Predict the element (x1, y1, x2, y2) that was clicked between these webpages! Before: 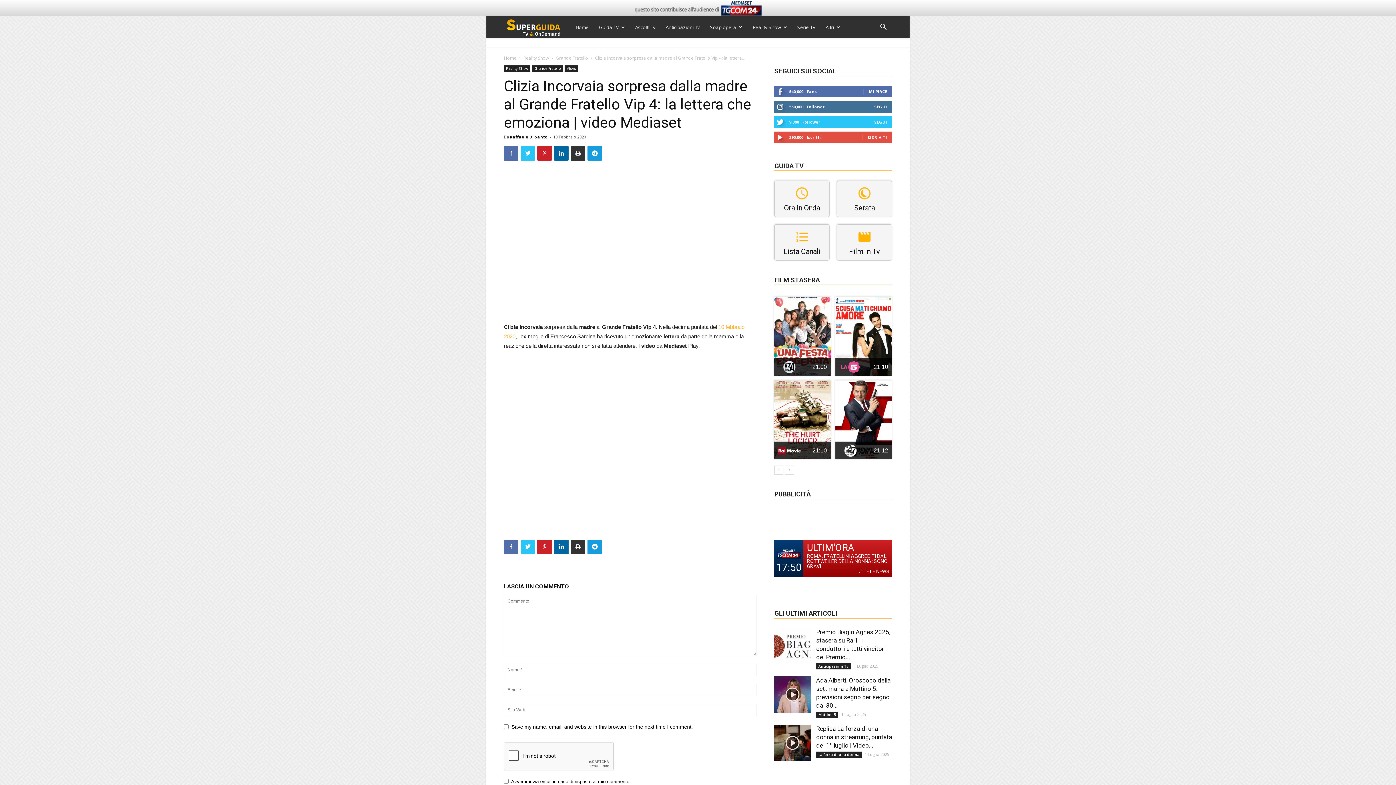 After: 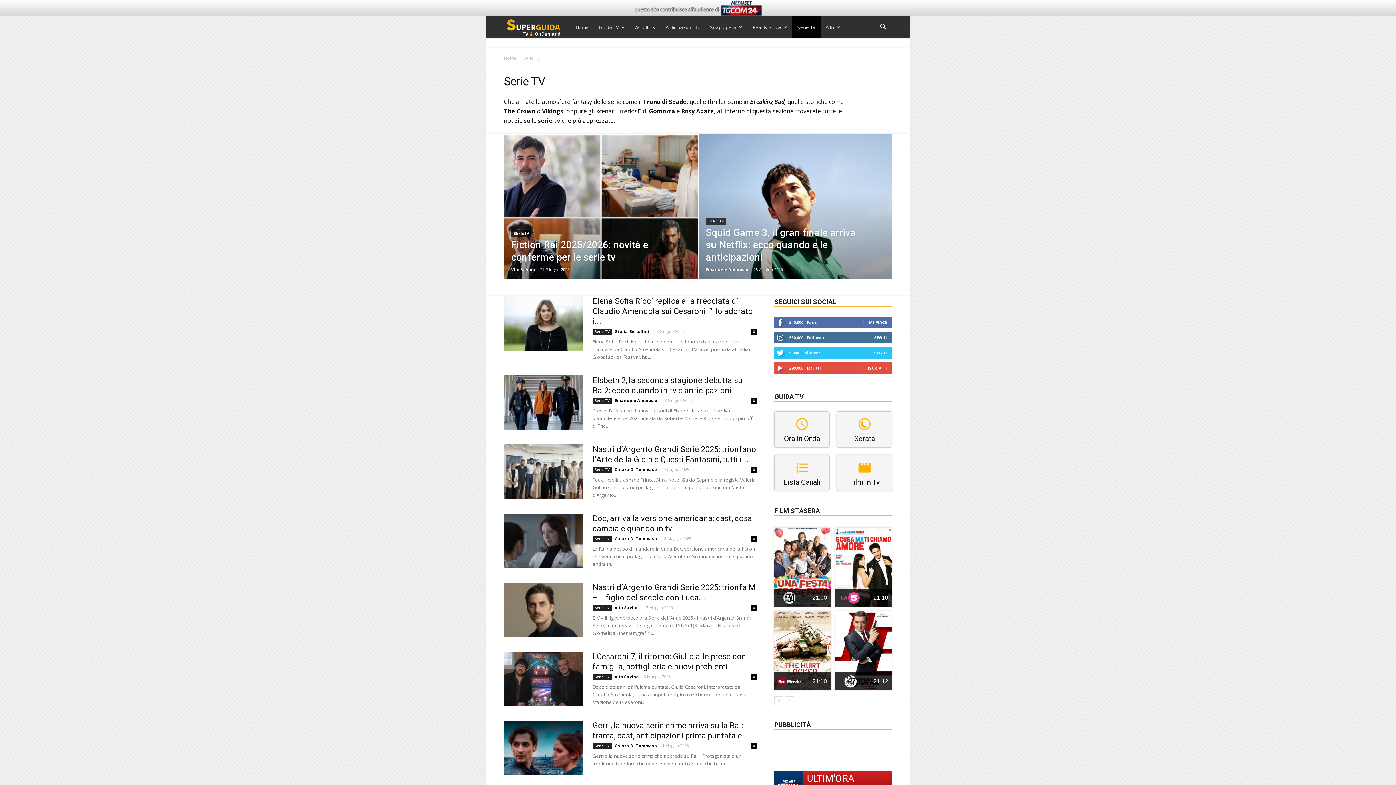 Action: label: Serie TV bbox: (792, 16, 820, 38)